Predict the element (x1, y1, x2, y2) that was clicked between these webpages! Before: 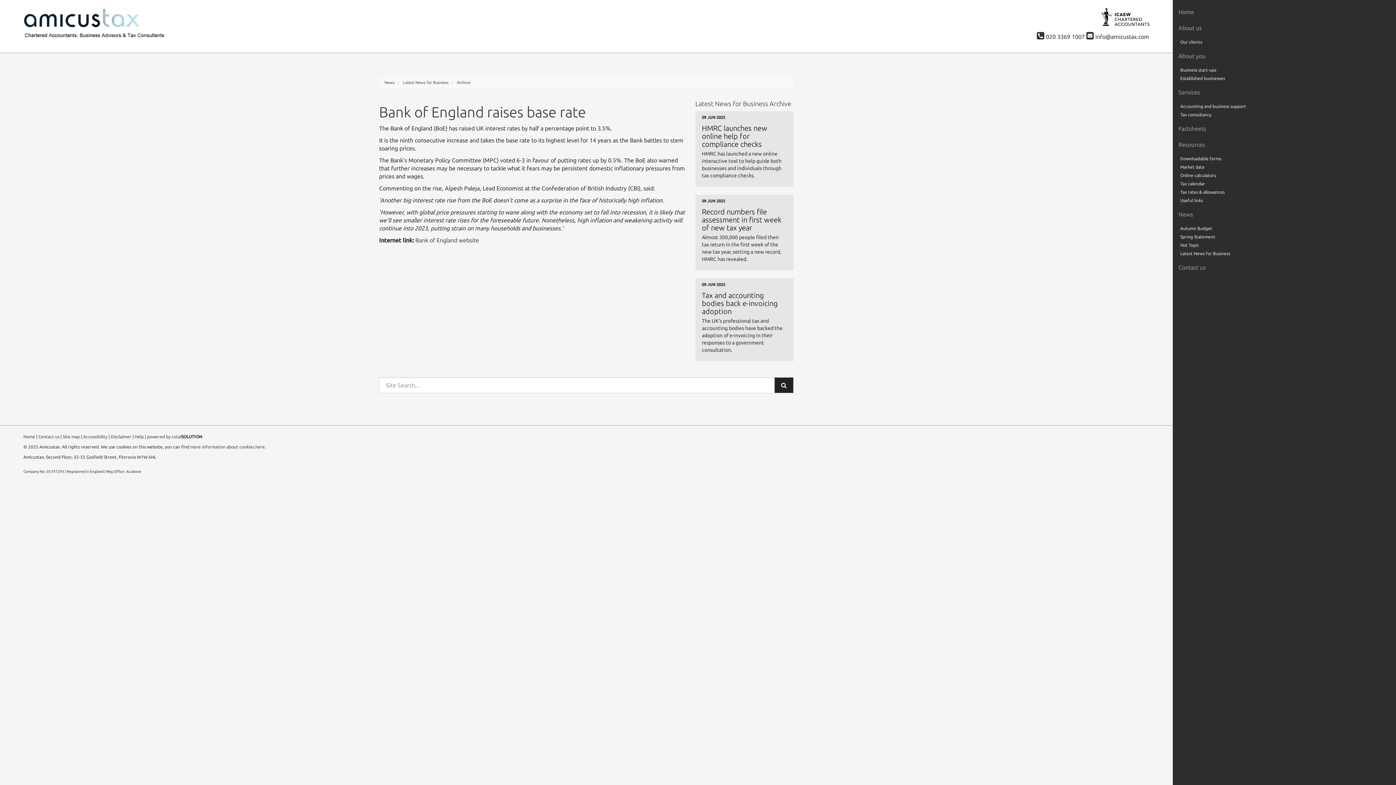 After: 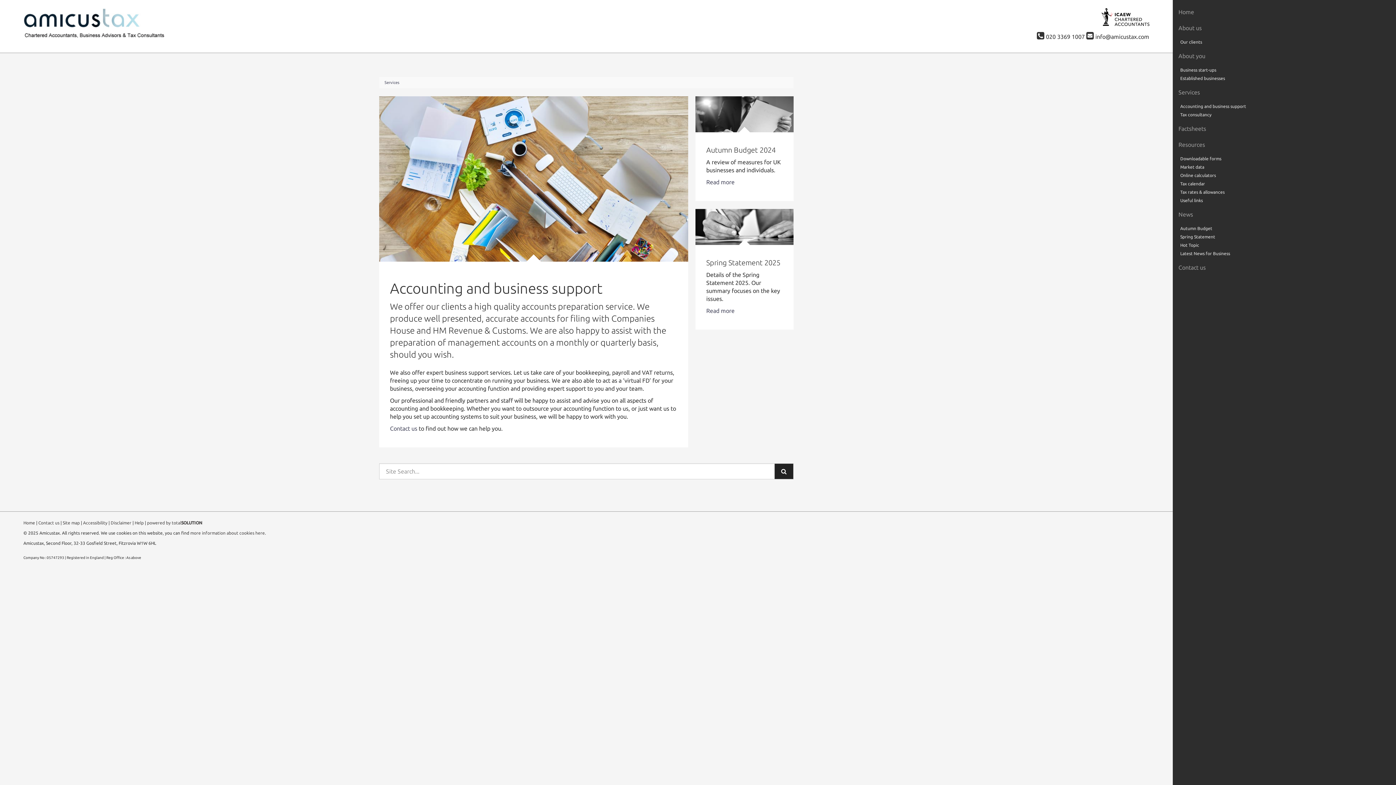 Action: bbox: (1173, 102, 1418, 110) label: Accounting and business support